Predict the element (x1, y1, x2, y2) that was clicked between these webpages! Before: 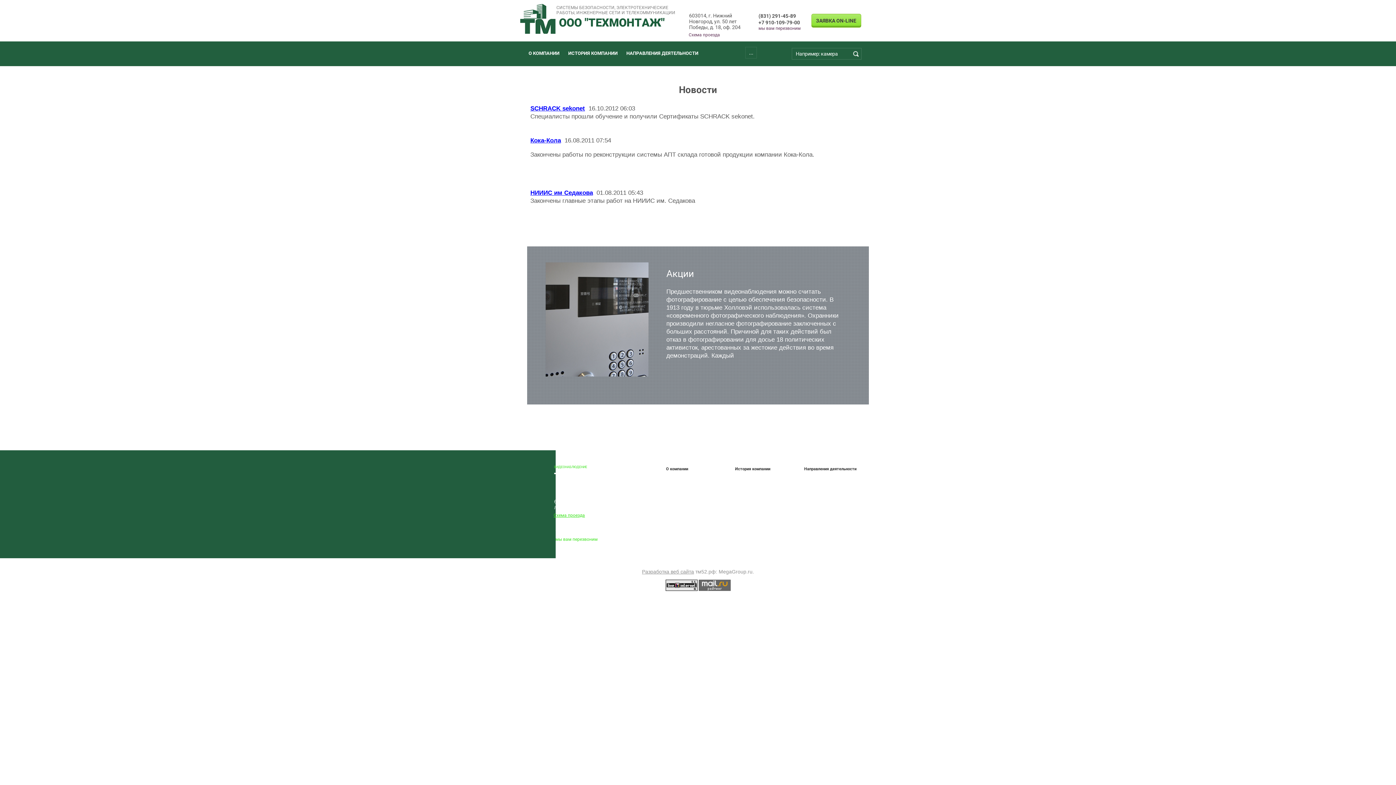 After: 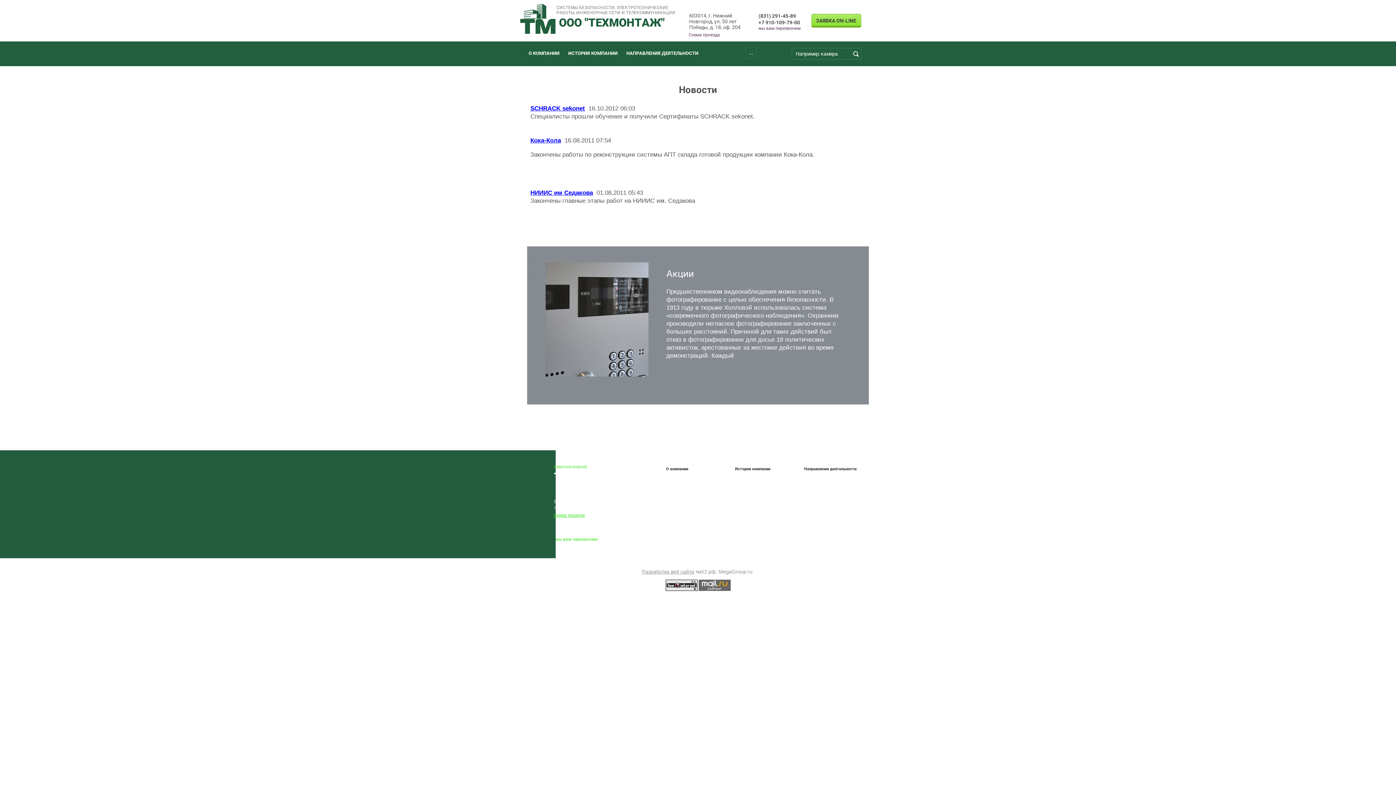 Action: bbox: (665, 587, 697, 592)